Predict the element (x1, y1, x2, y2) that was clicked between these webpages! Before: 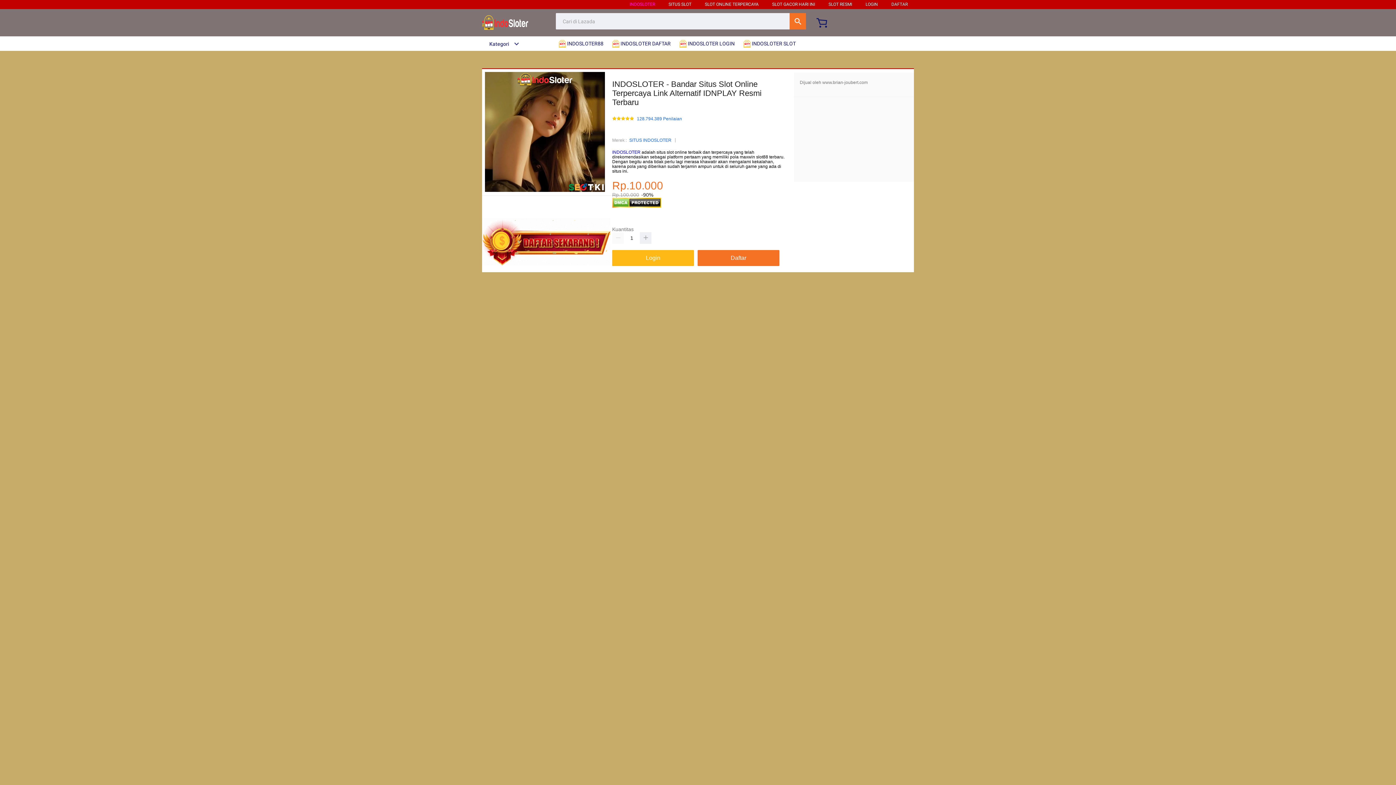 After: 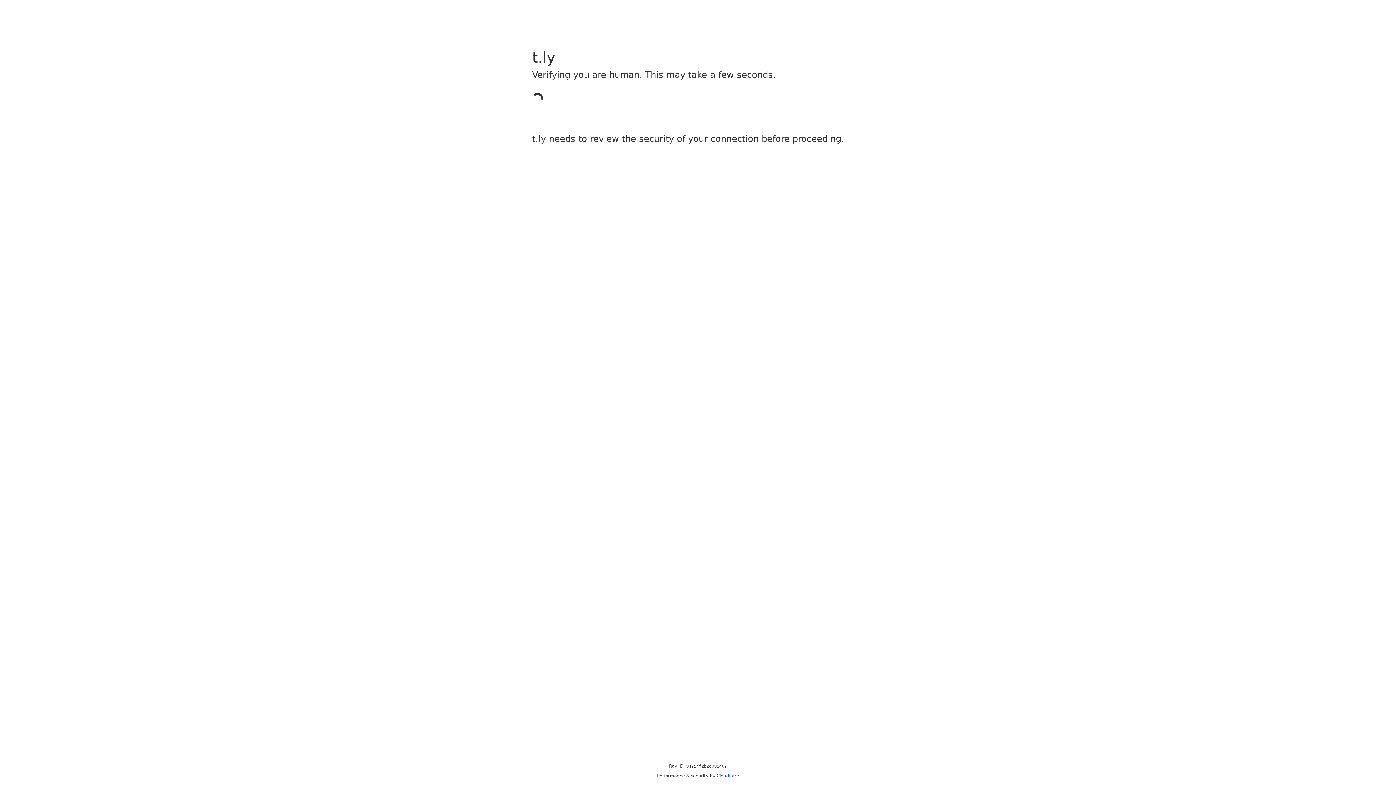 Action: bbox: (612, 250, 697, 266) label: Login